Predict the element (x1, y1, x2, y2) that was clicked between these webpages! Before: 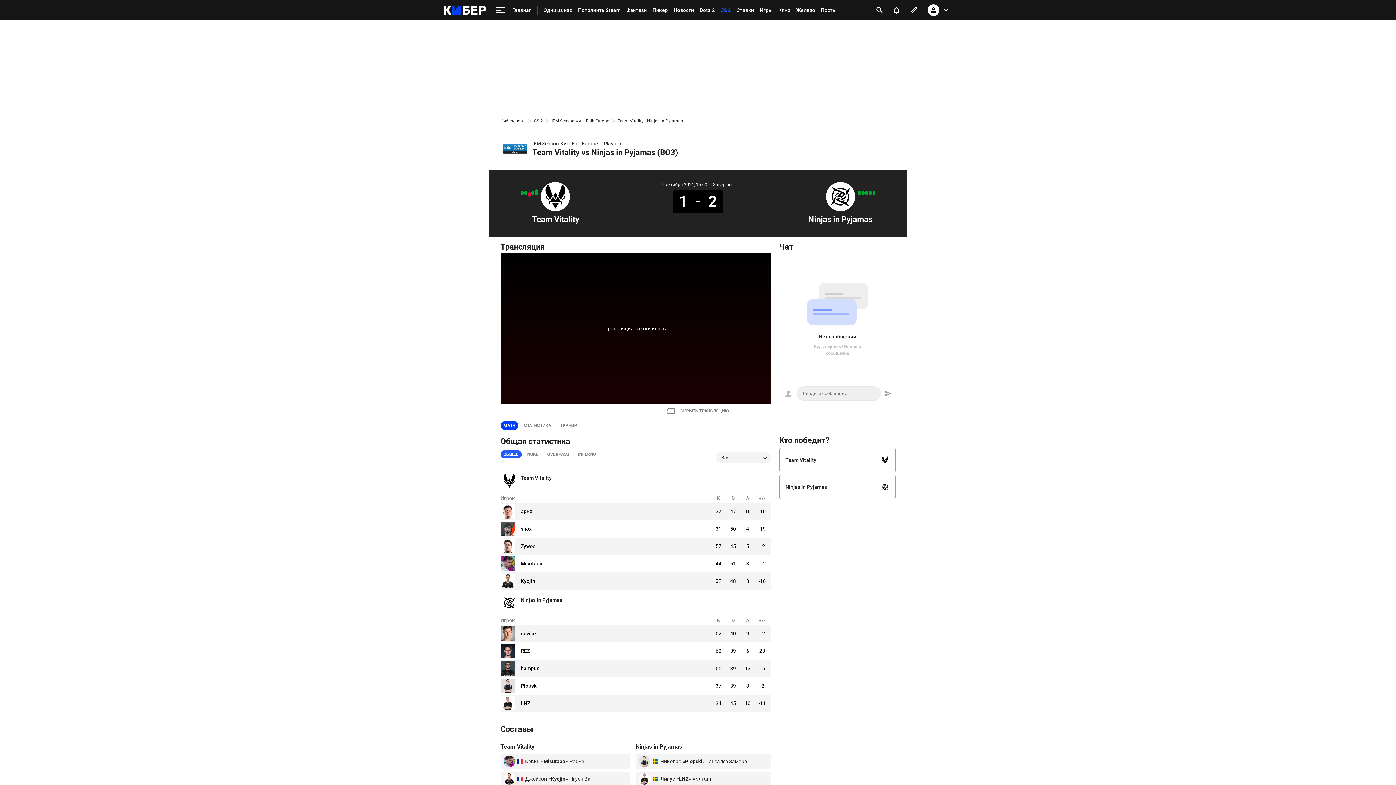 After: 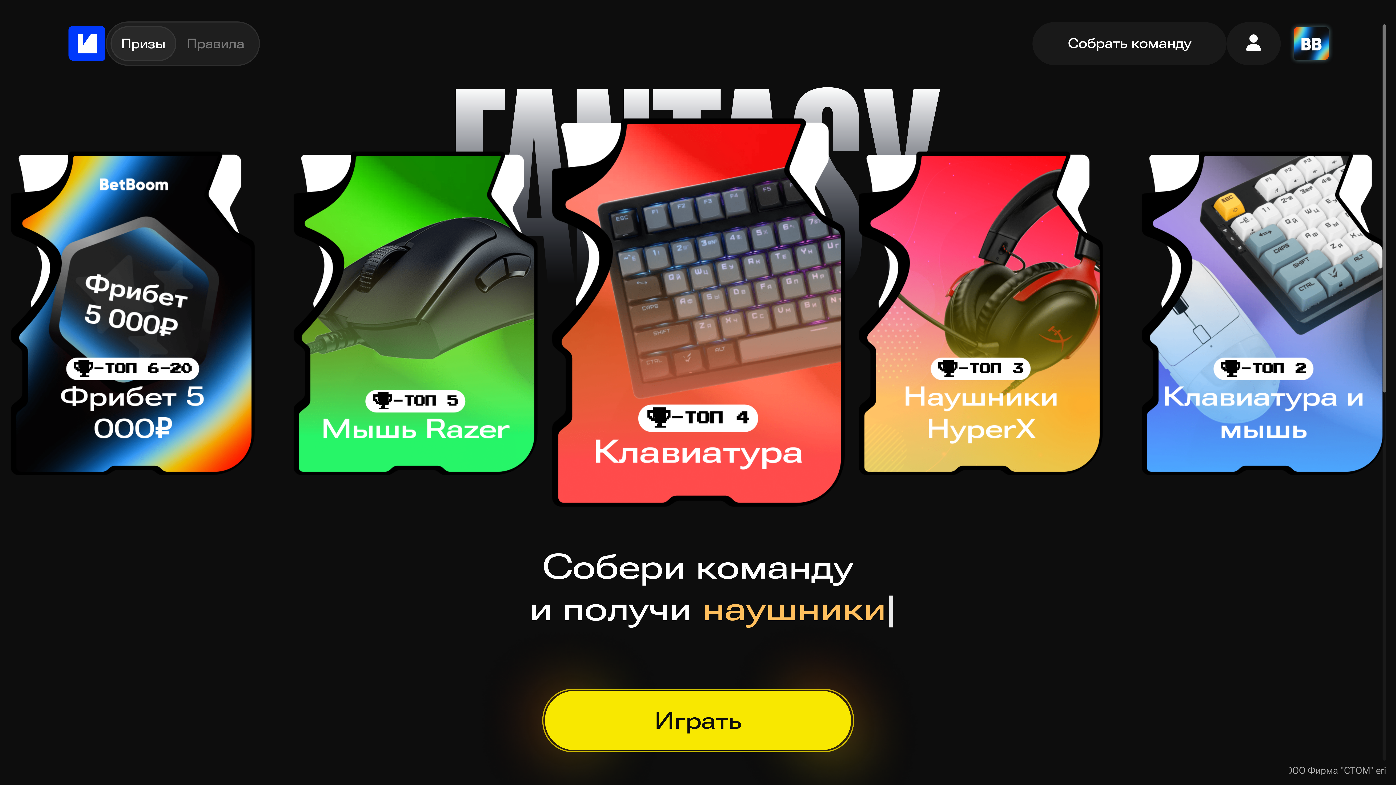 Action: bbox: (623, 0, 649, 20) label: Фэнтези